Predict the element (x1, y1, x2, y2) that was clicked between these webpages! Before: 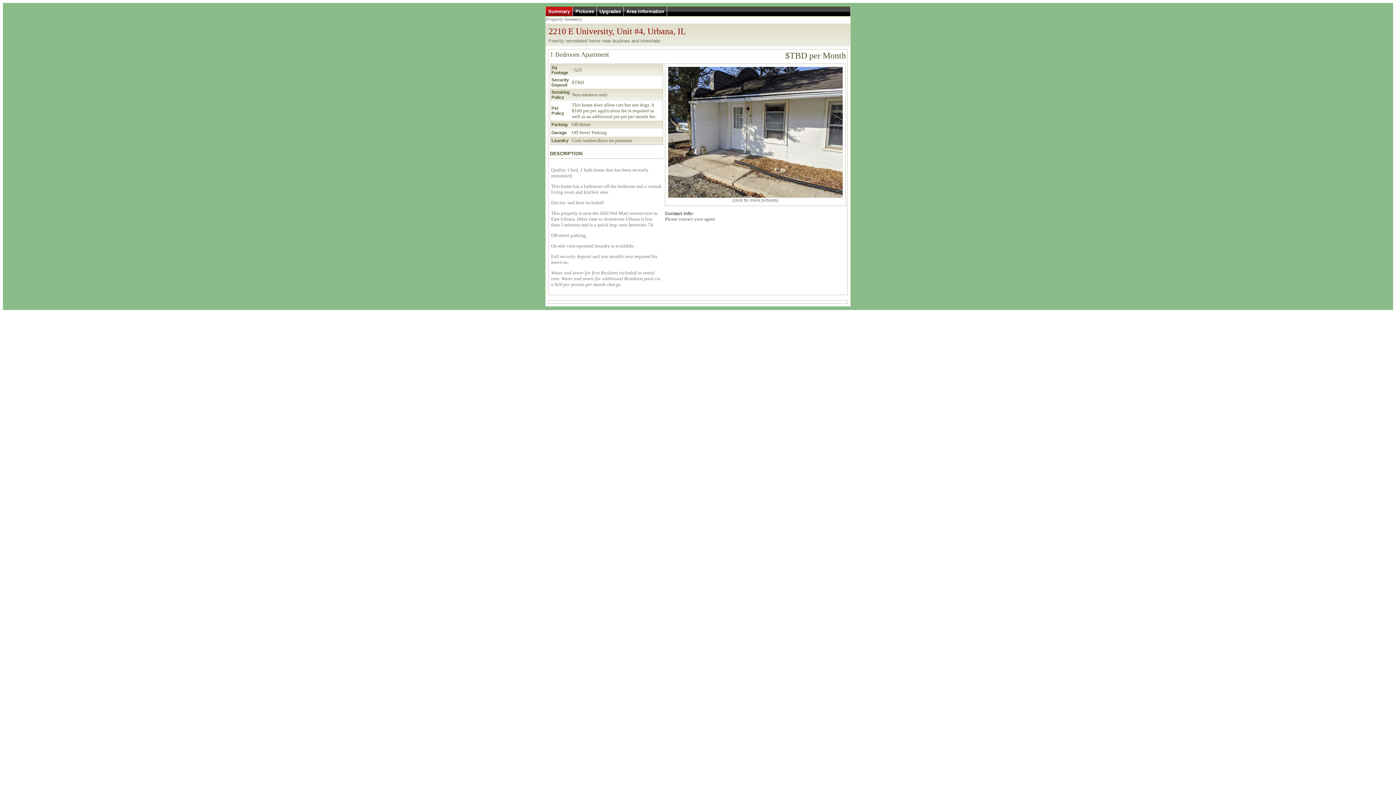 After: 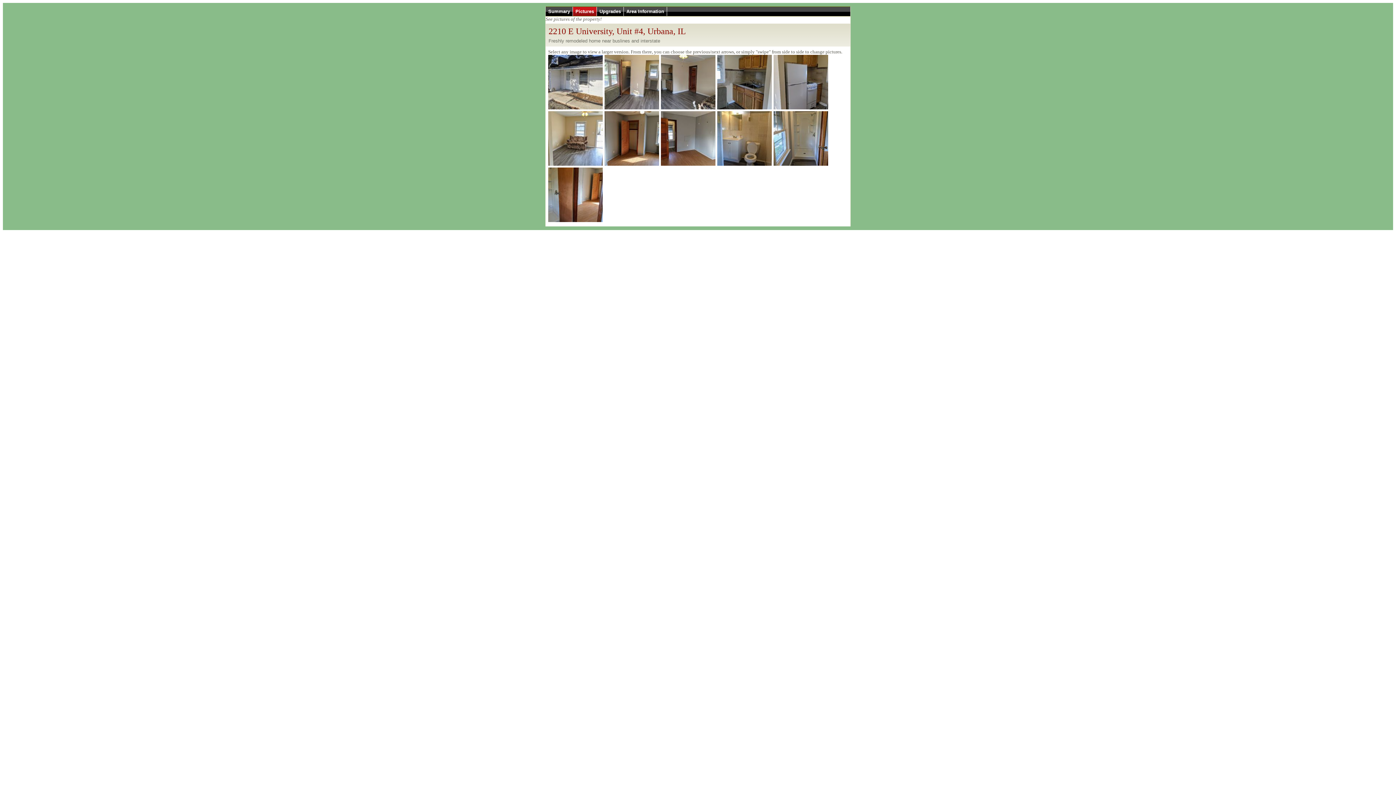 Action: label: Pictures bbox: (573, 6, 597, 16)